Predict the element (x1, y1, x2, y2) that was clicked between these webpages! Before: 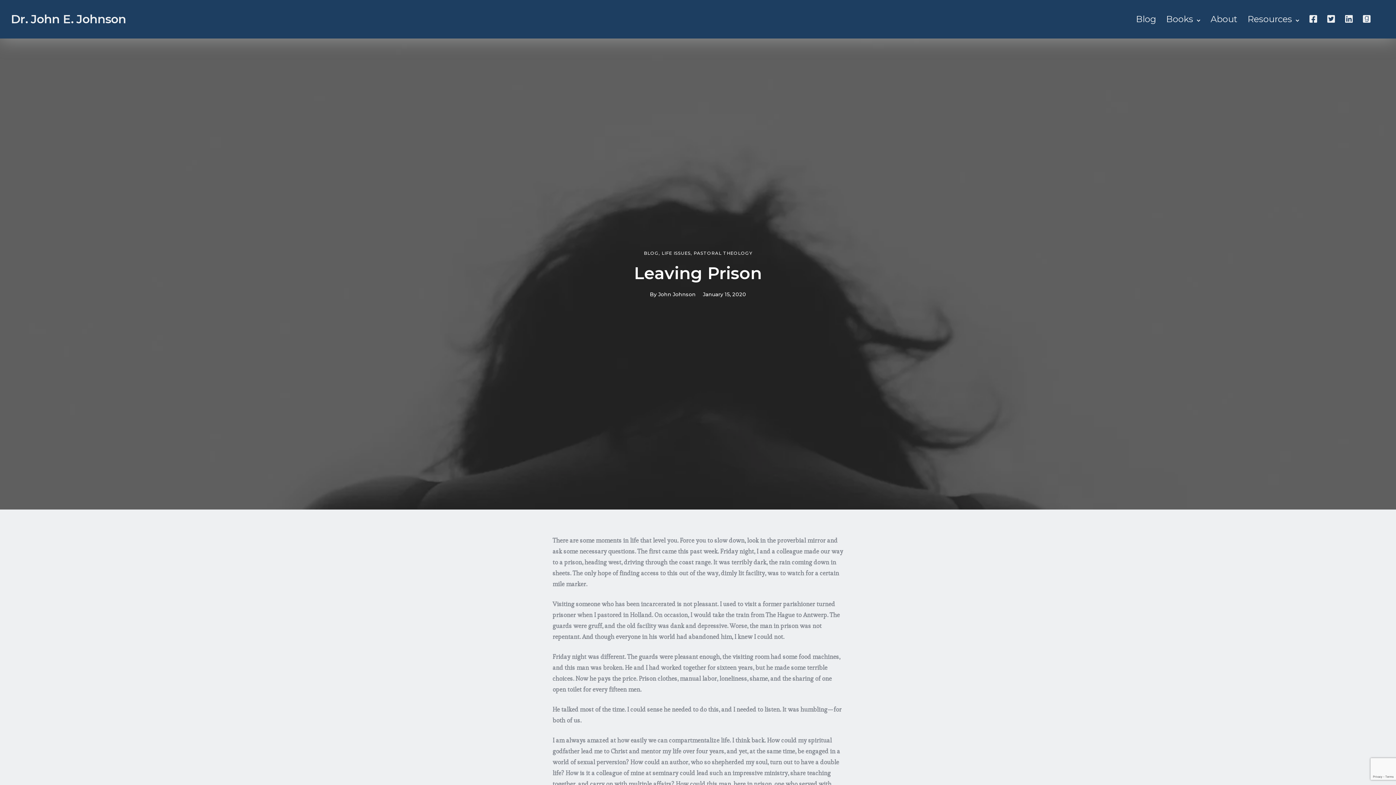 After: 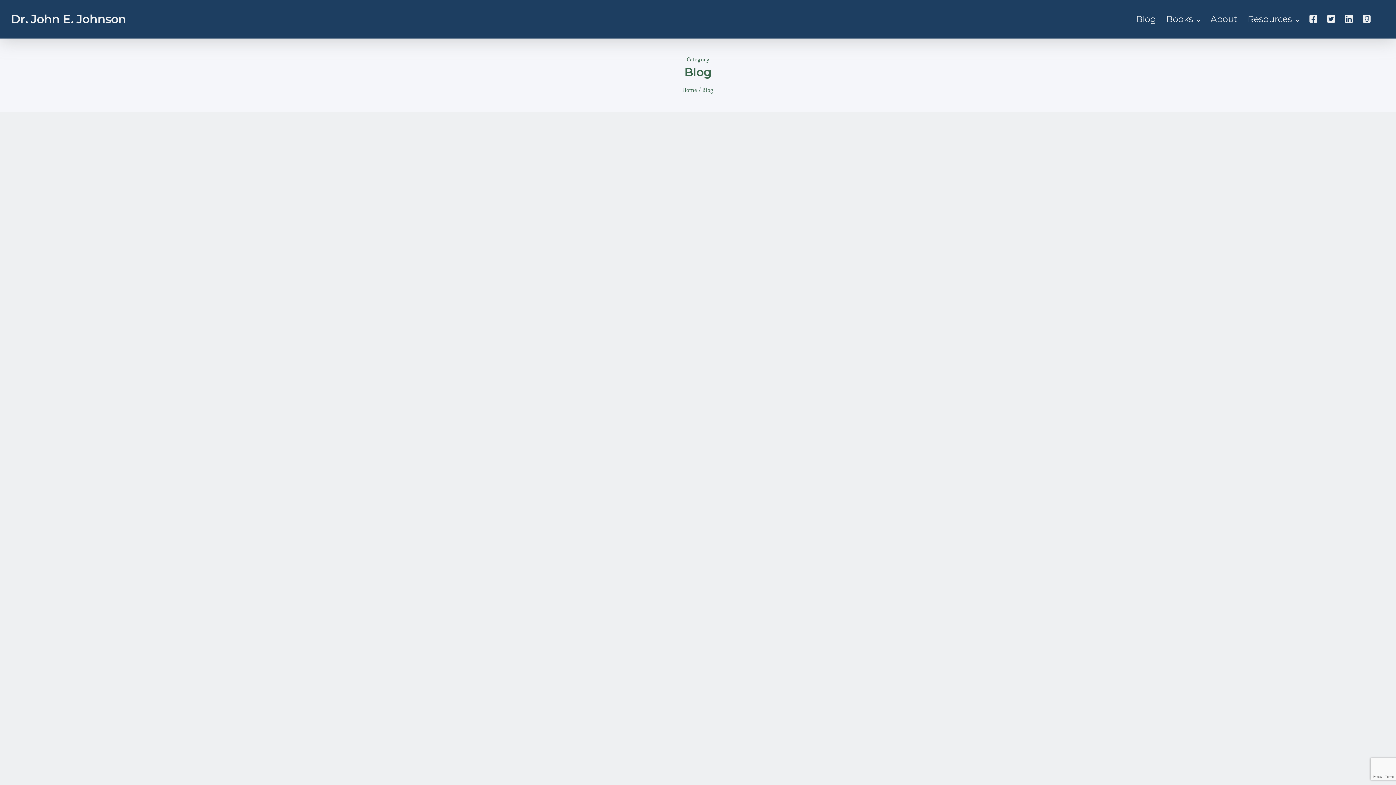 Action: bbox: (644, 251, 658, 255) label: BLOG